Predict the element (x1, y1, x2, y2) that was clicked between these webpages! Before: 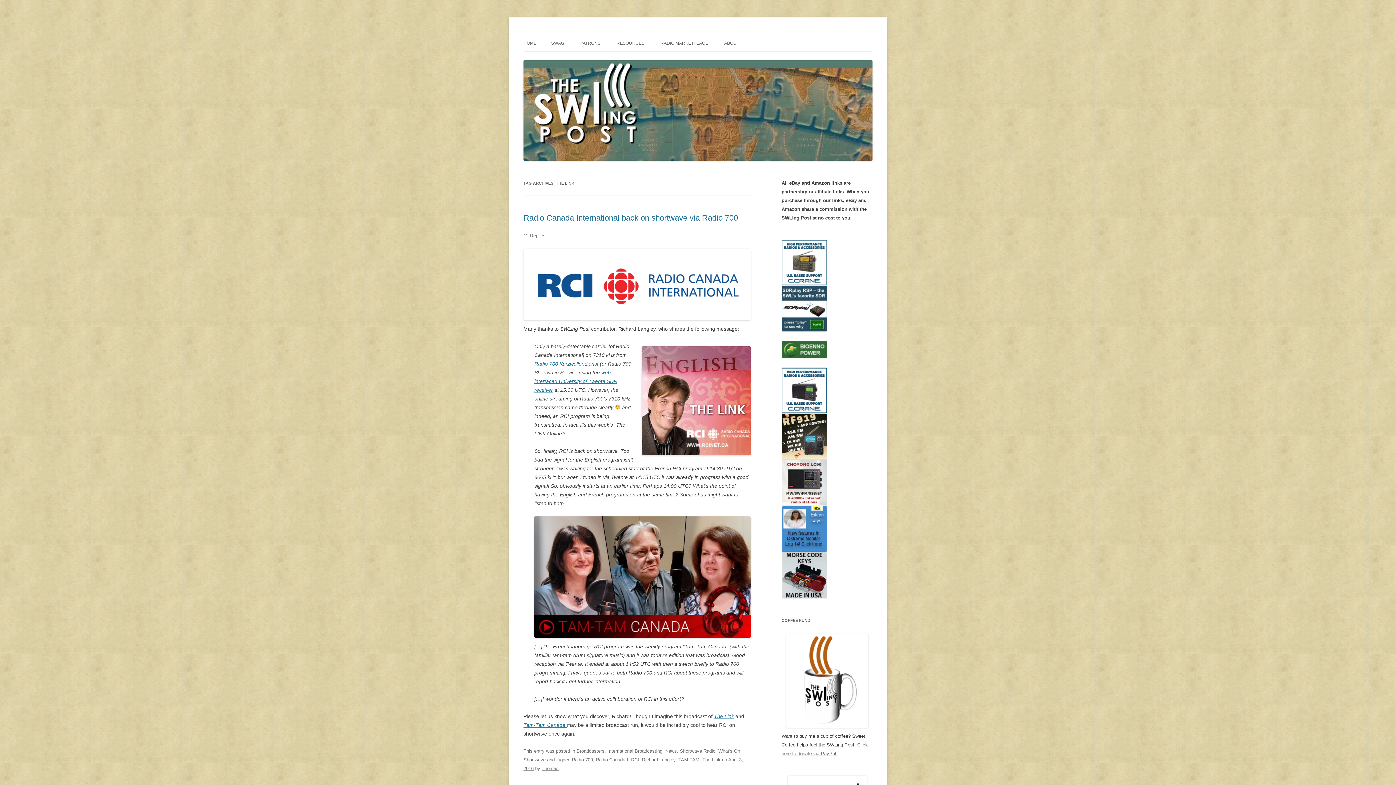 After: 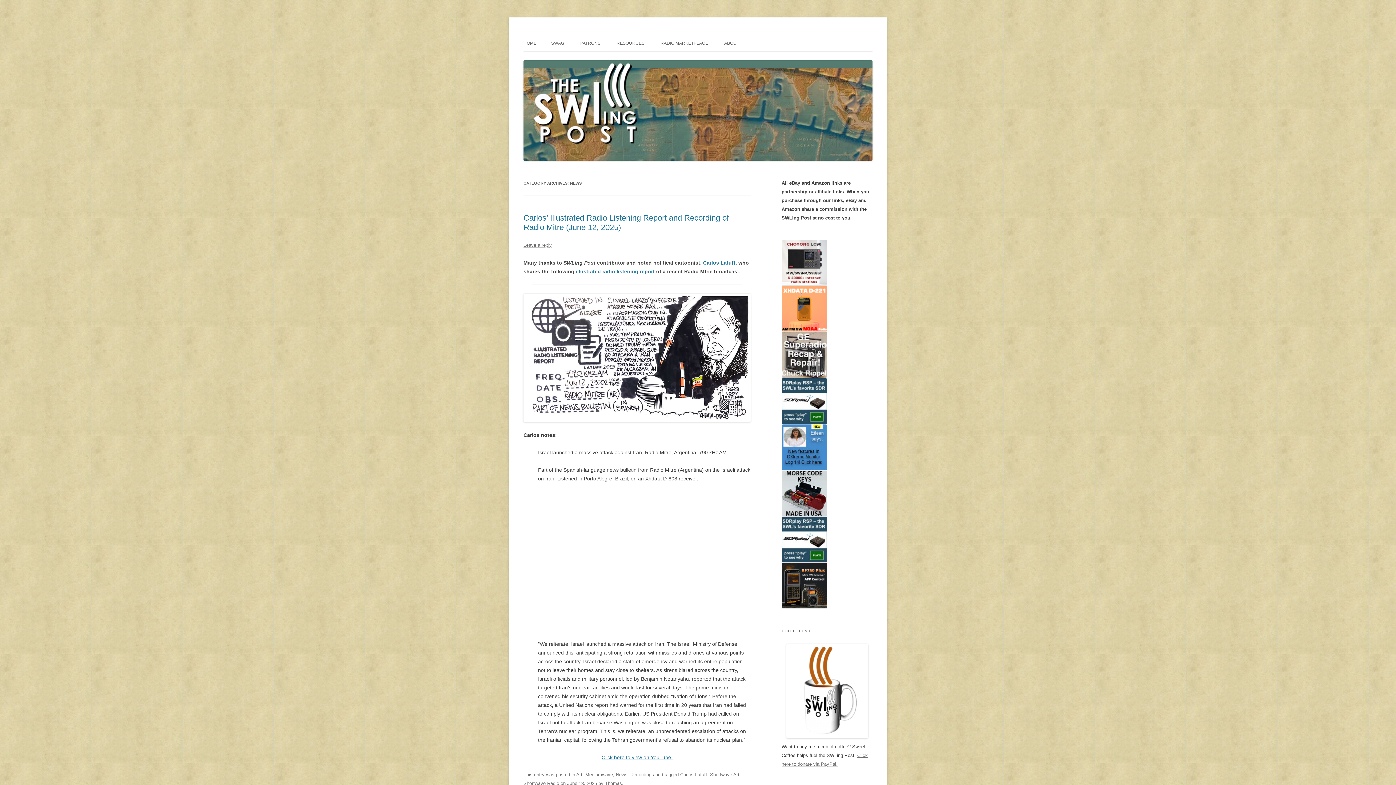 Action: label: News bbox: (665, 748, 677, 754)